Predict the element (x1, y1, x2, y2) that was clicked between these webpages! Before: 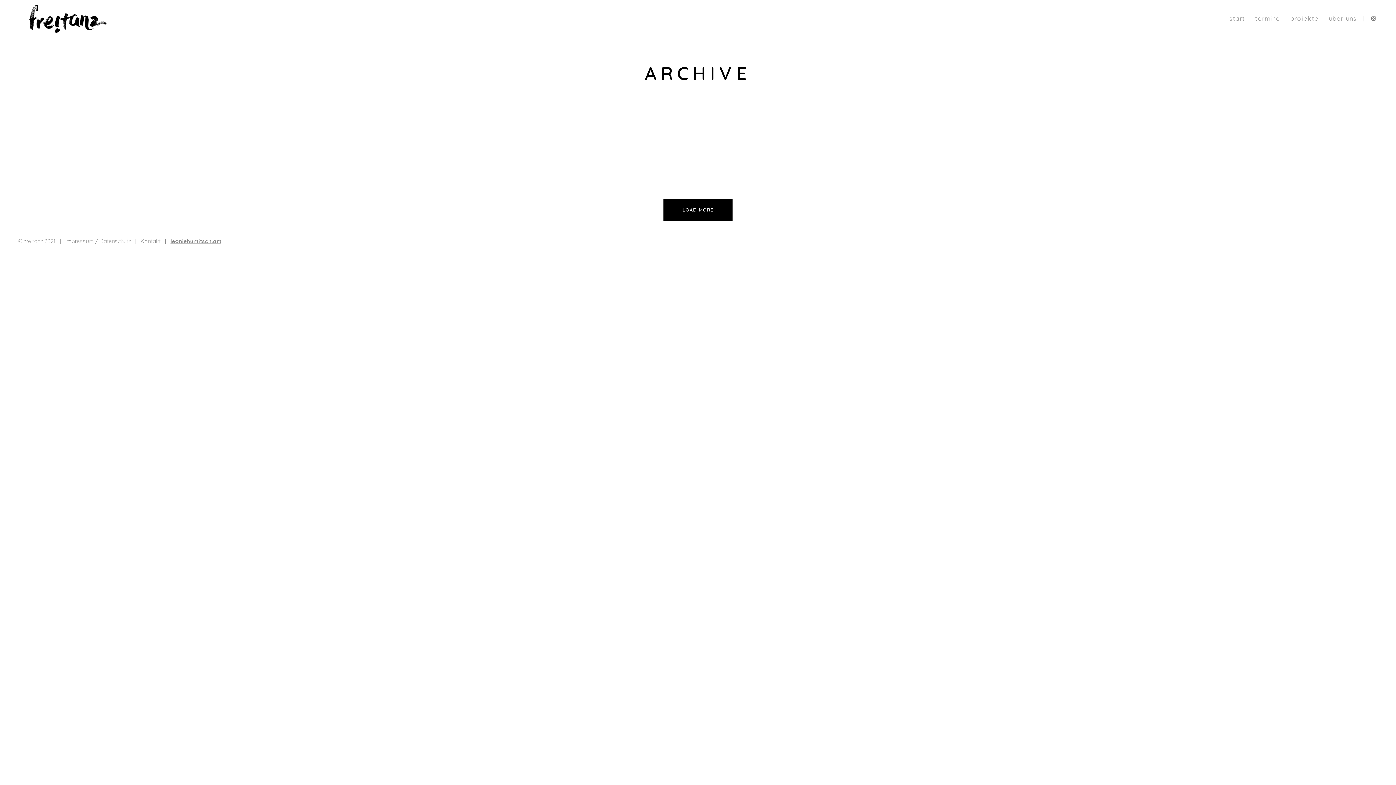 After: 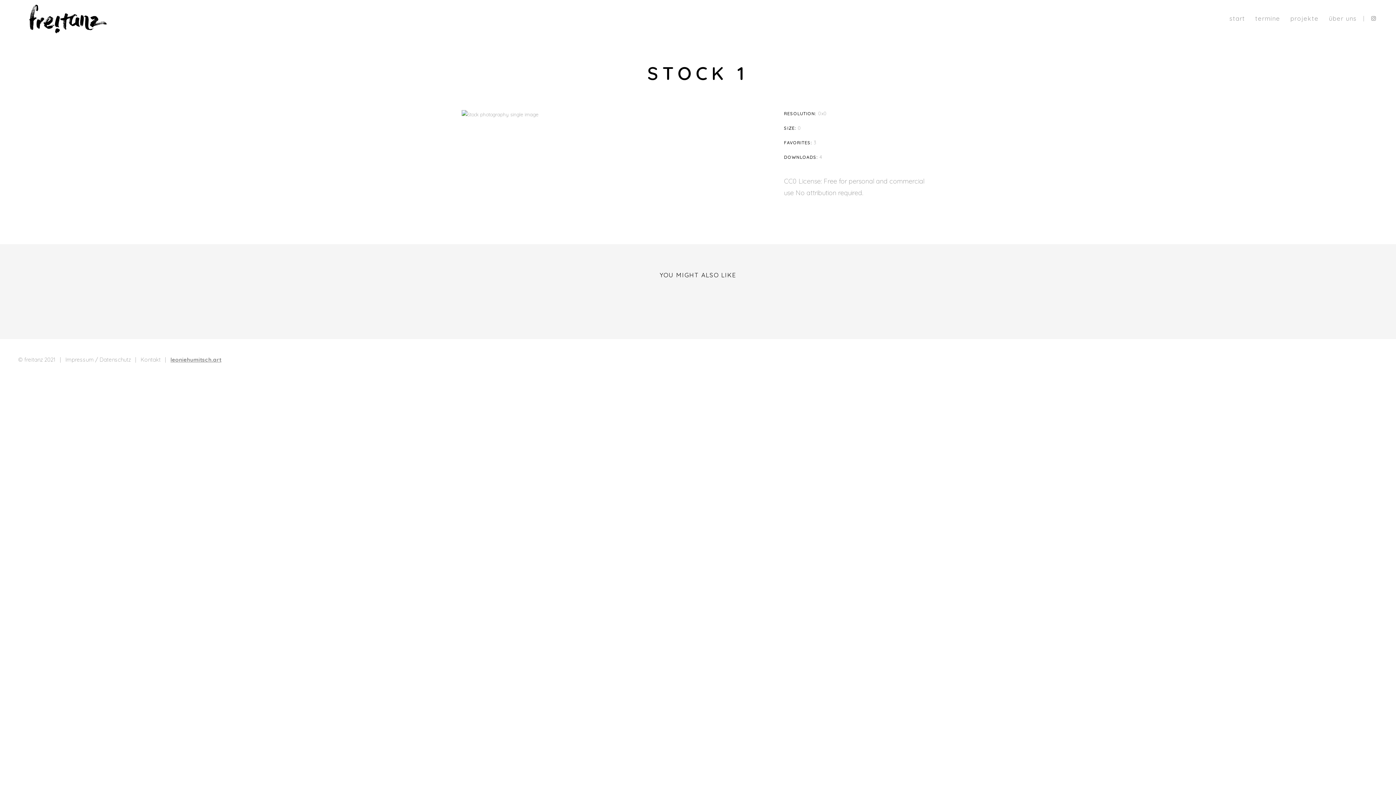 Action: bbox: (461, 124, 571, 132)